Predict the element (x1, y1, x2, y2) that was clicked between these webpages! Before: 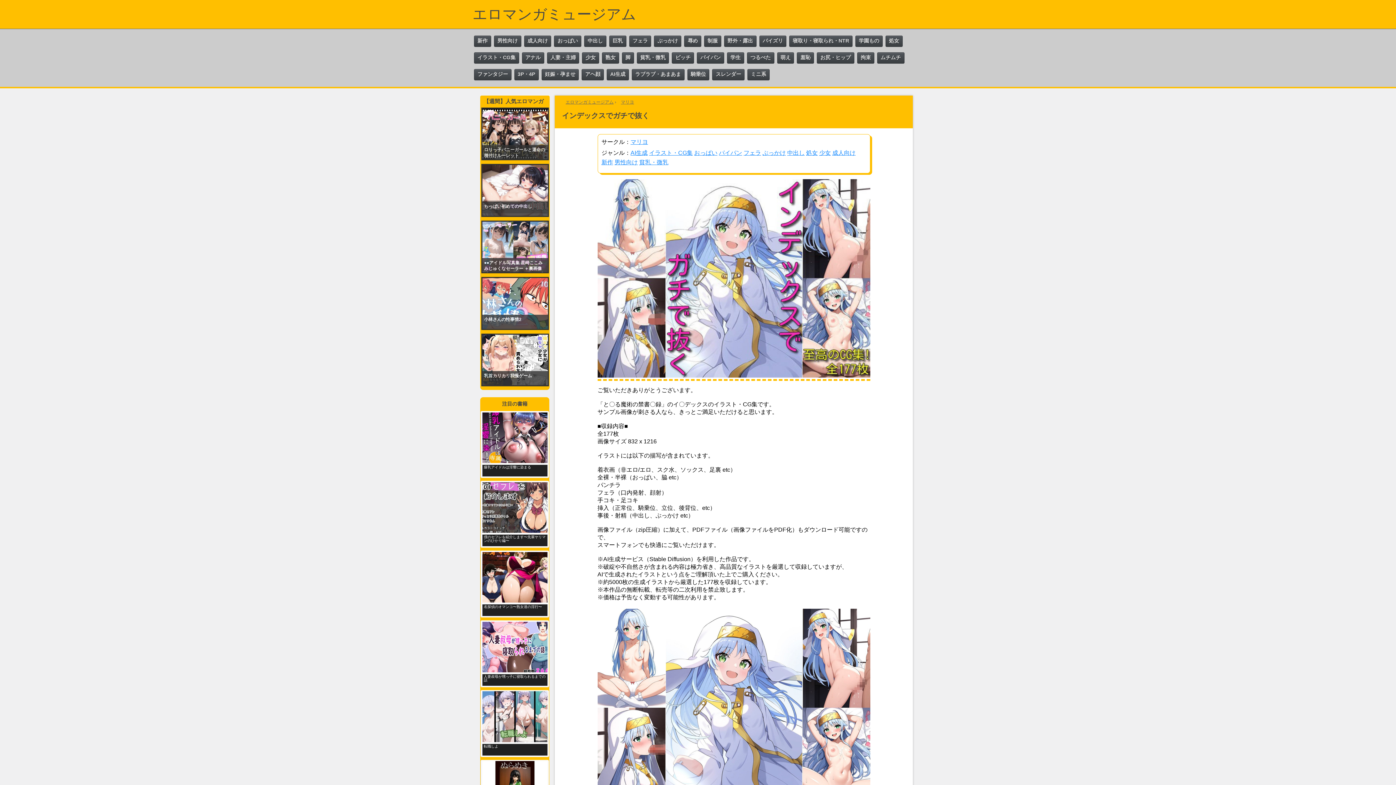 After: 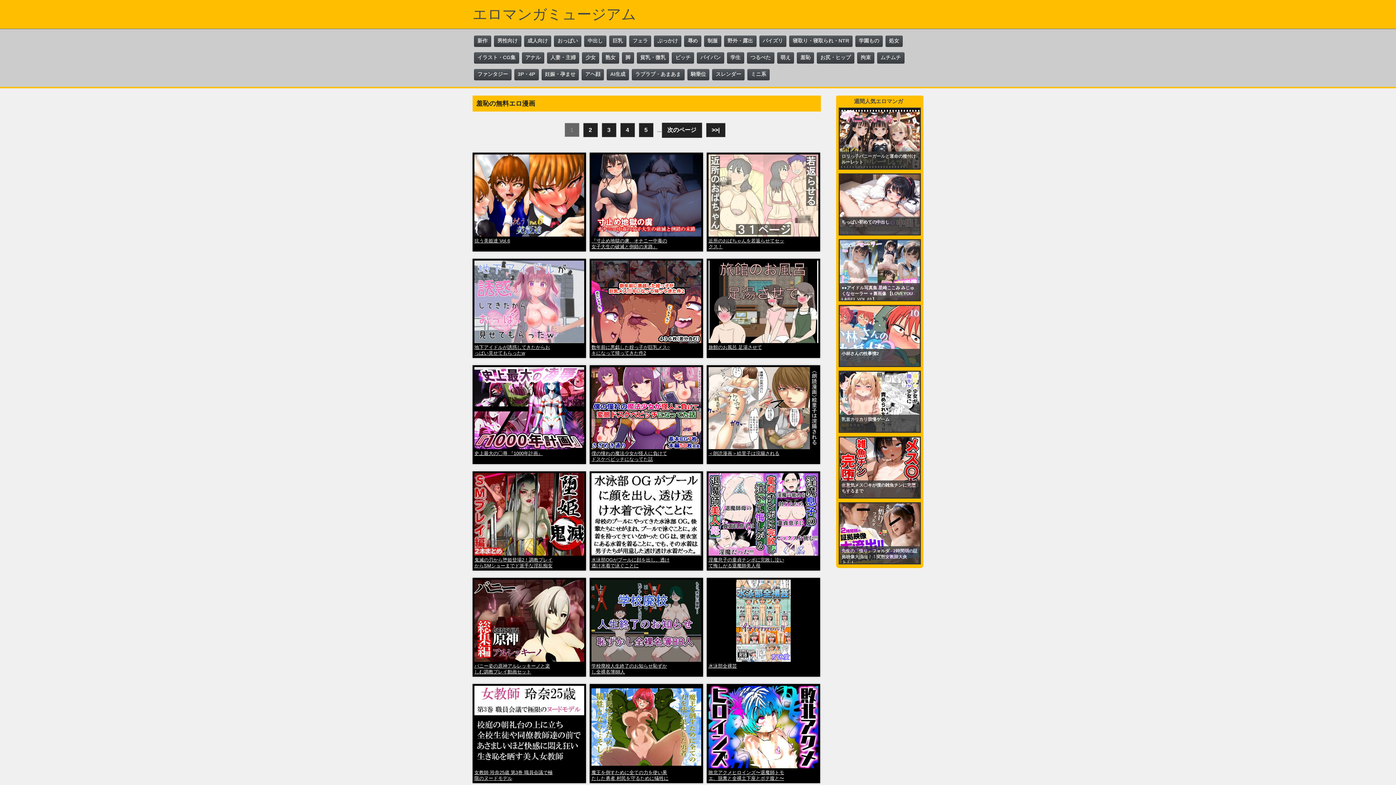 Action: bbox: (797, 52, 814, 63) label: 羞恥